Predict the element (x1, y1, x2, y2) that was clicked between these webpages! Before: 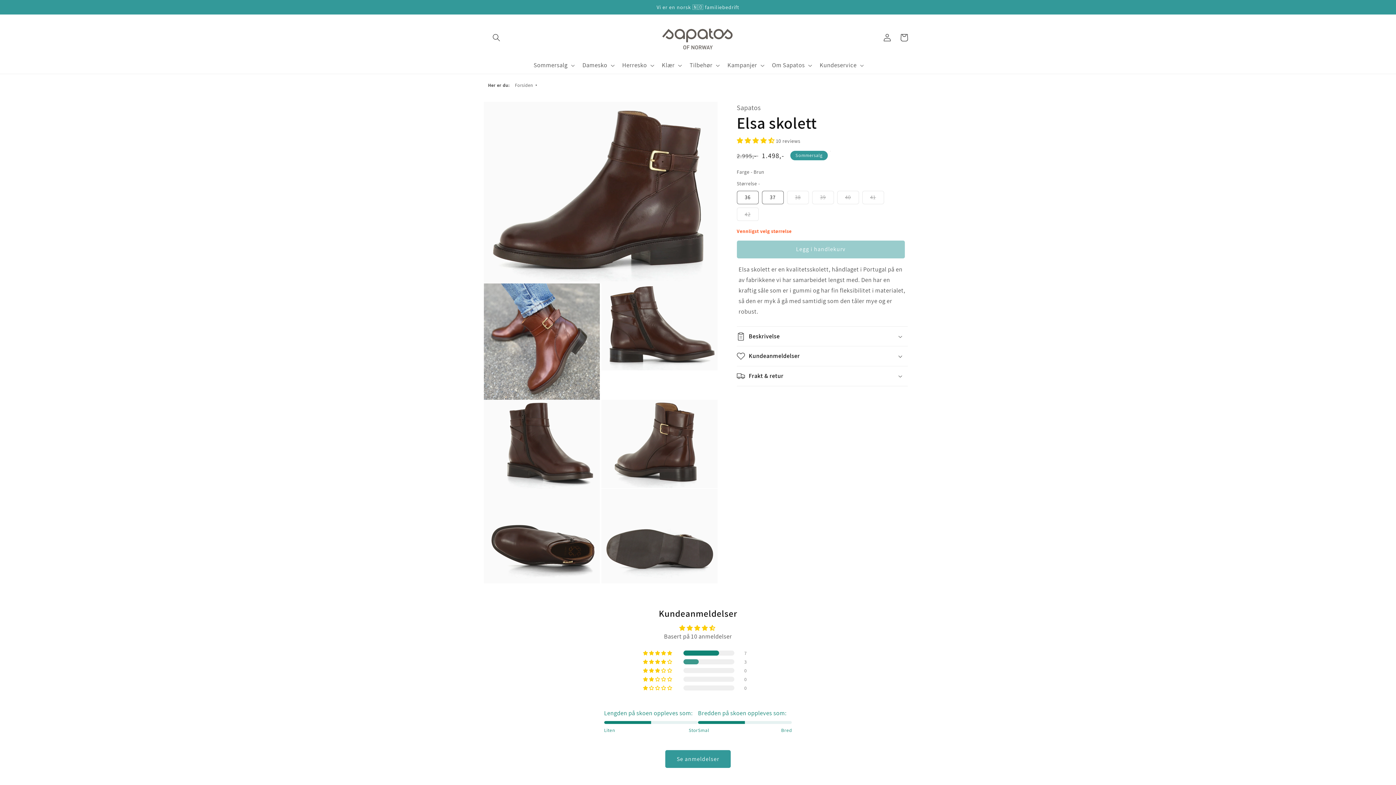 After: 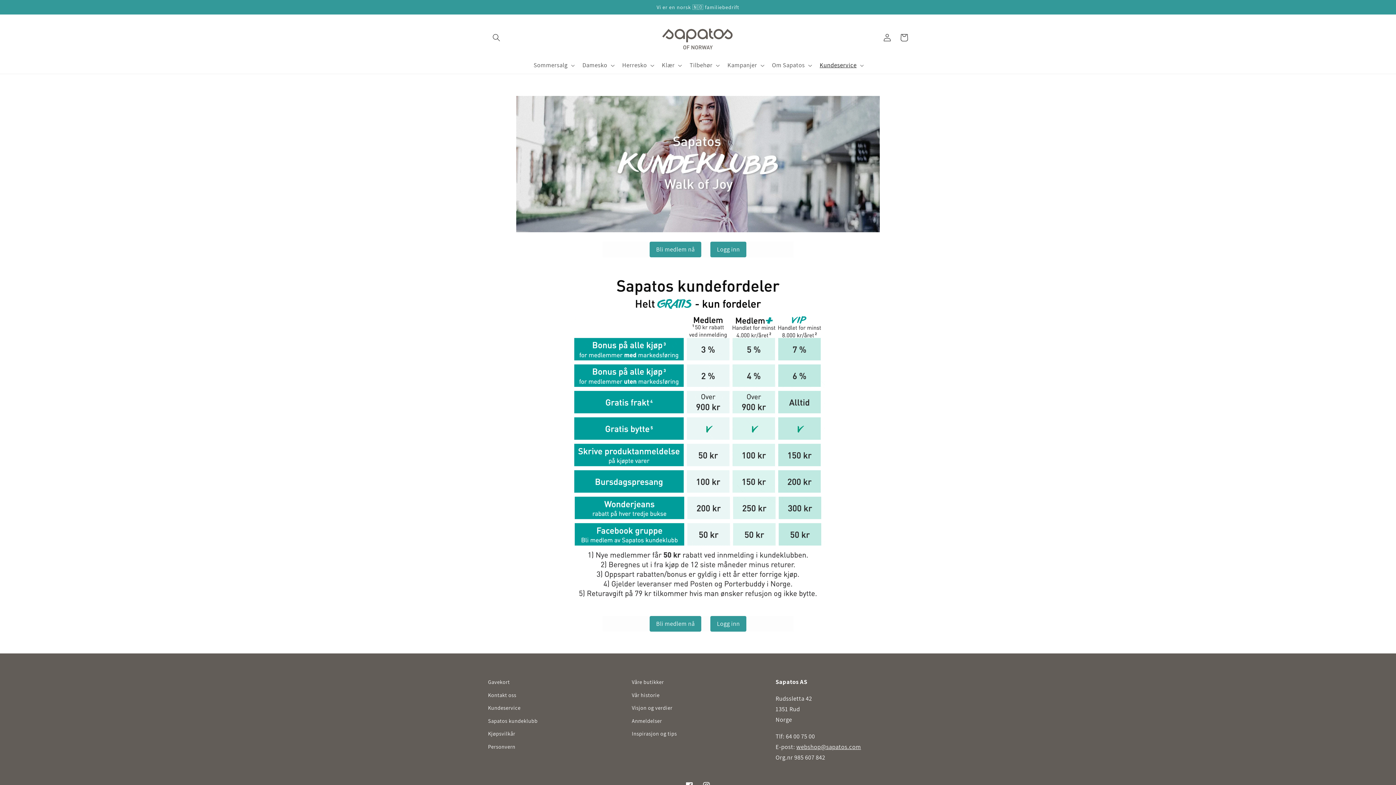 Action: bbox: (879, 29, 895, 46) label: Logg inn